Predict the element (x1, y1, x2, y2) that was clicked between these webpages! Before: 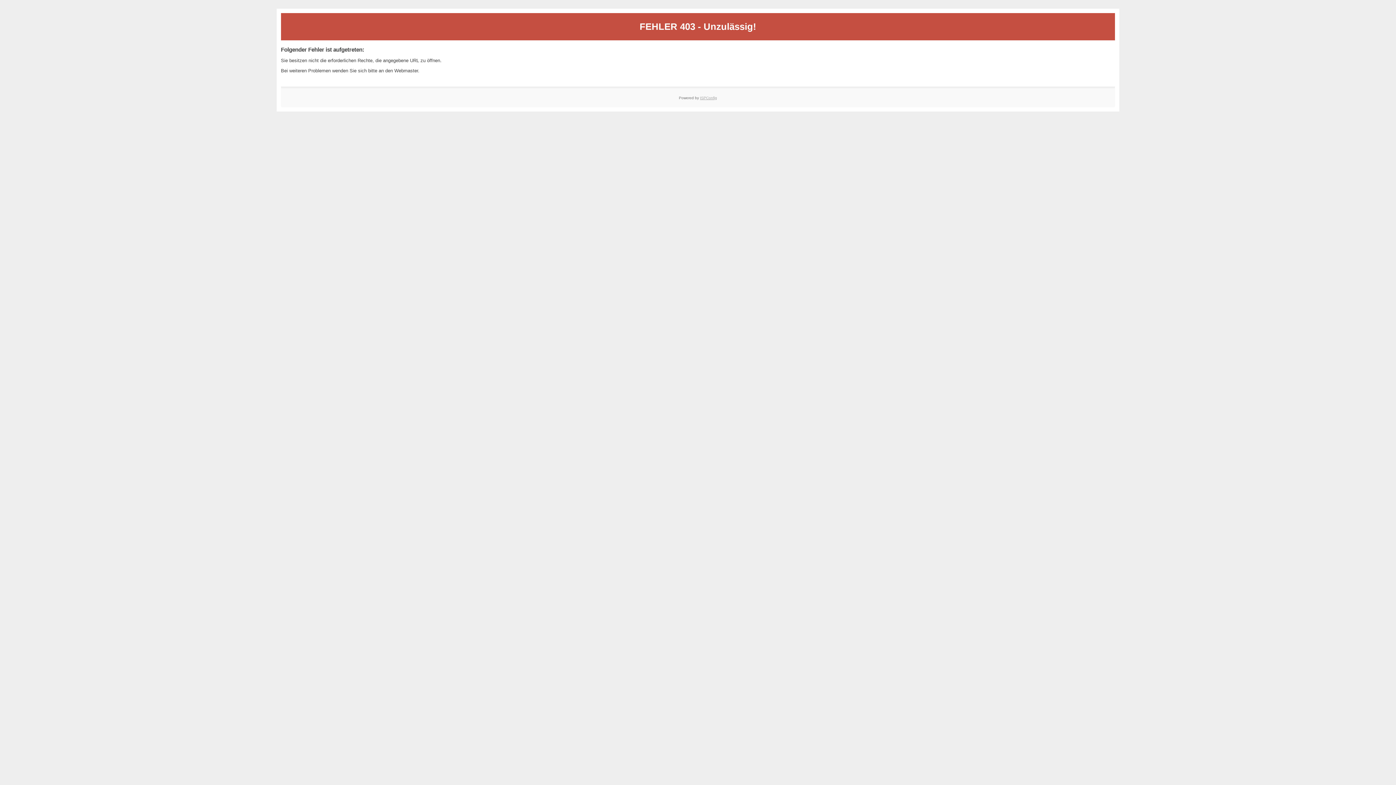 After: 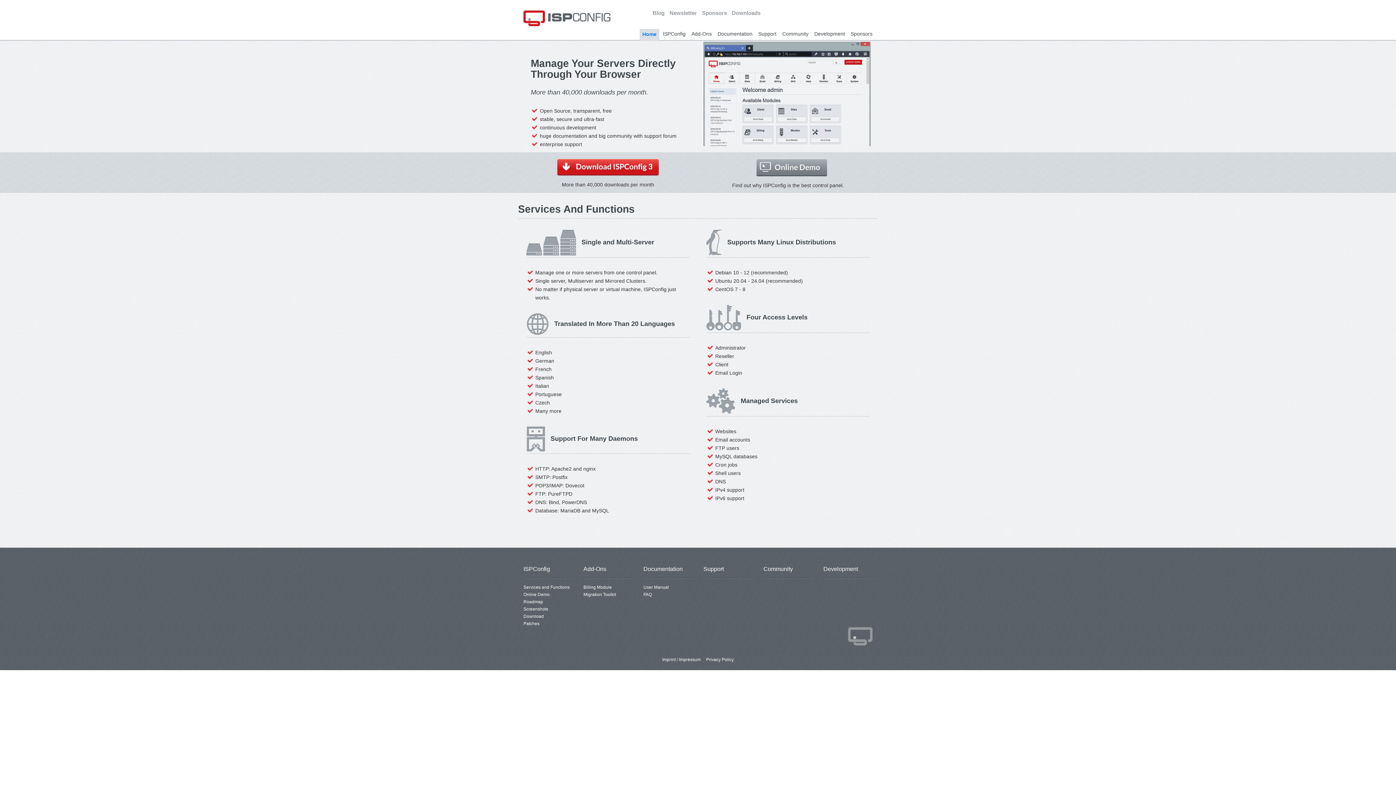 Action: bbox: (700, 95, 717, 99) label: ISPConfig